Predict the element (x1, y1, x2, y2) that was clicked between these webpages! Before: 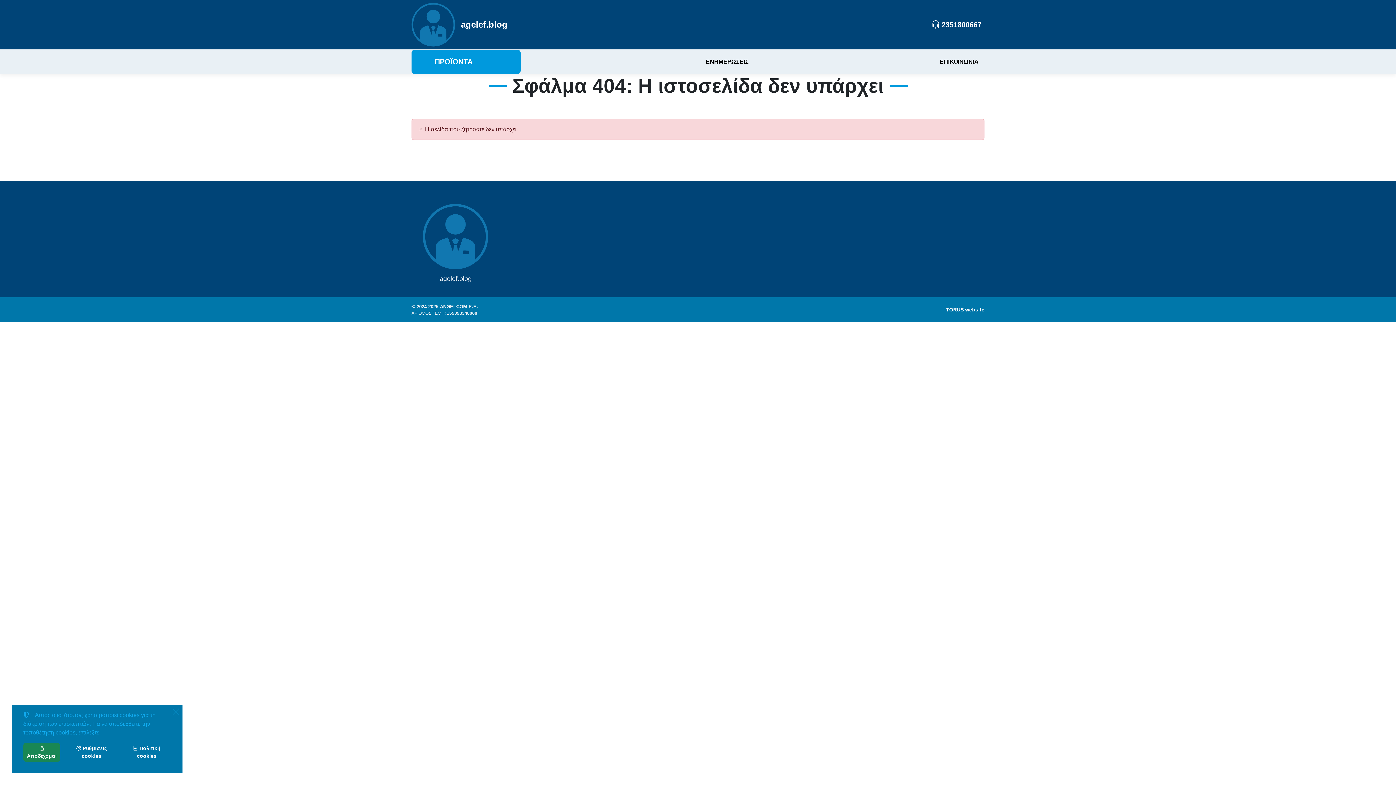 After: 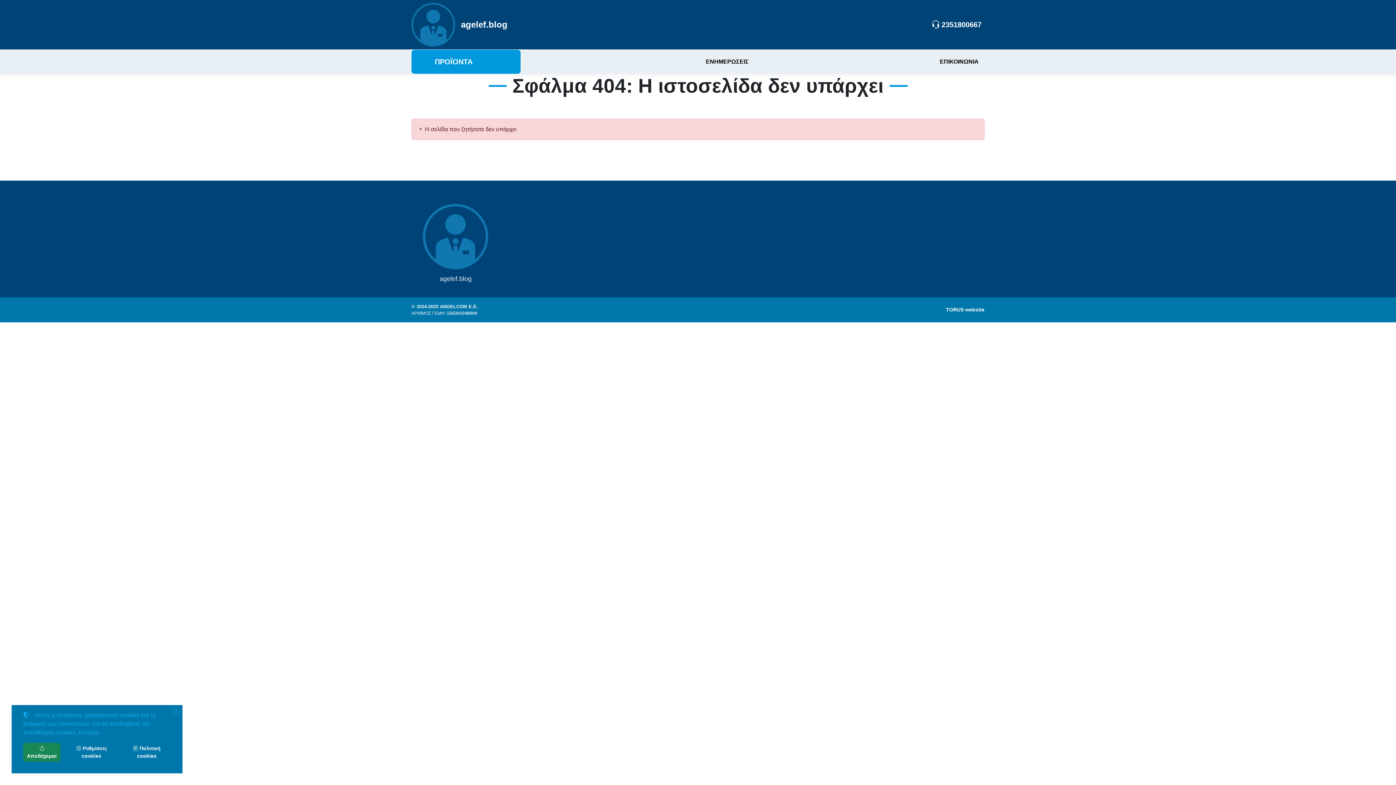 Action: label: TORUS website bbox: (946, 303, 984, 316)